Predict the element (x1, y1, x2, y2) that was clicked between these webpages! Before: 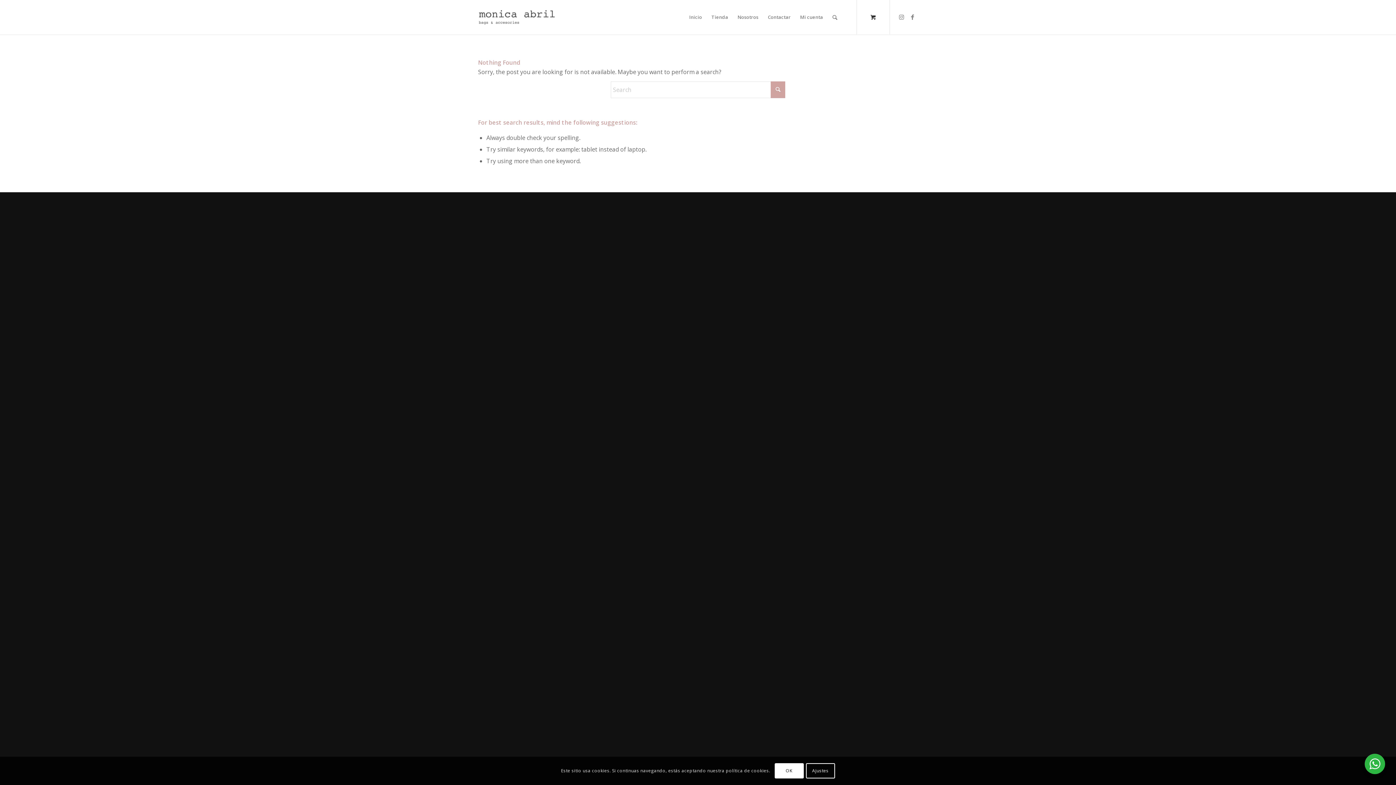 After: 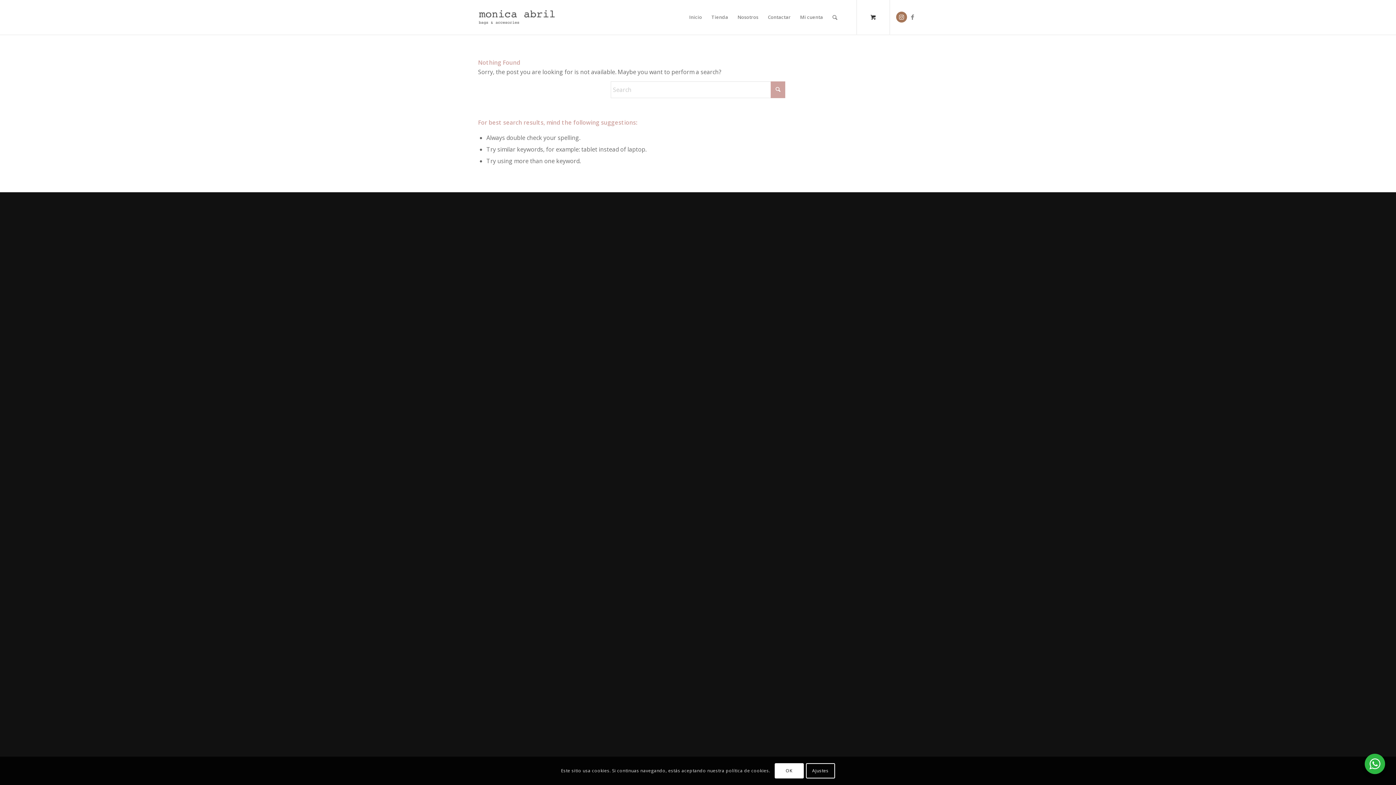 Action: label: Link to Instagram bbox: (896, 11, 907, 22)